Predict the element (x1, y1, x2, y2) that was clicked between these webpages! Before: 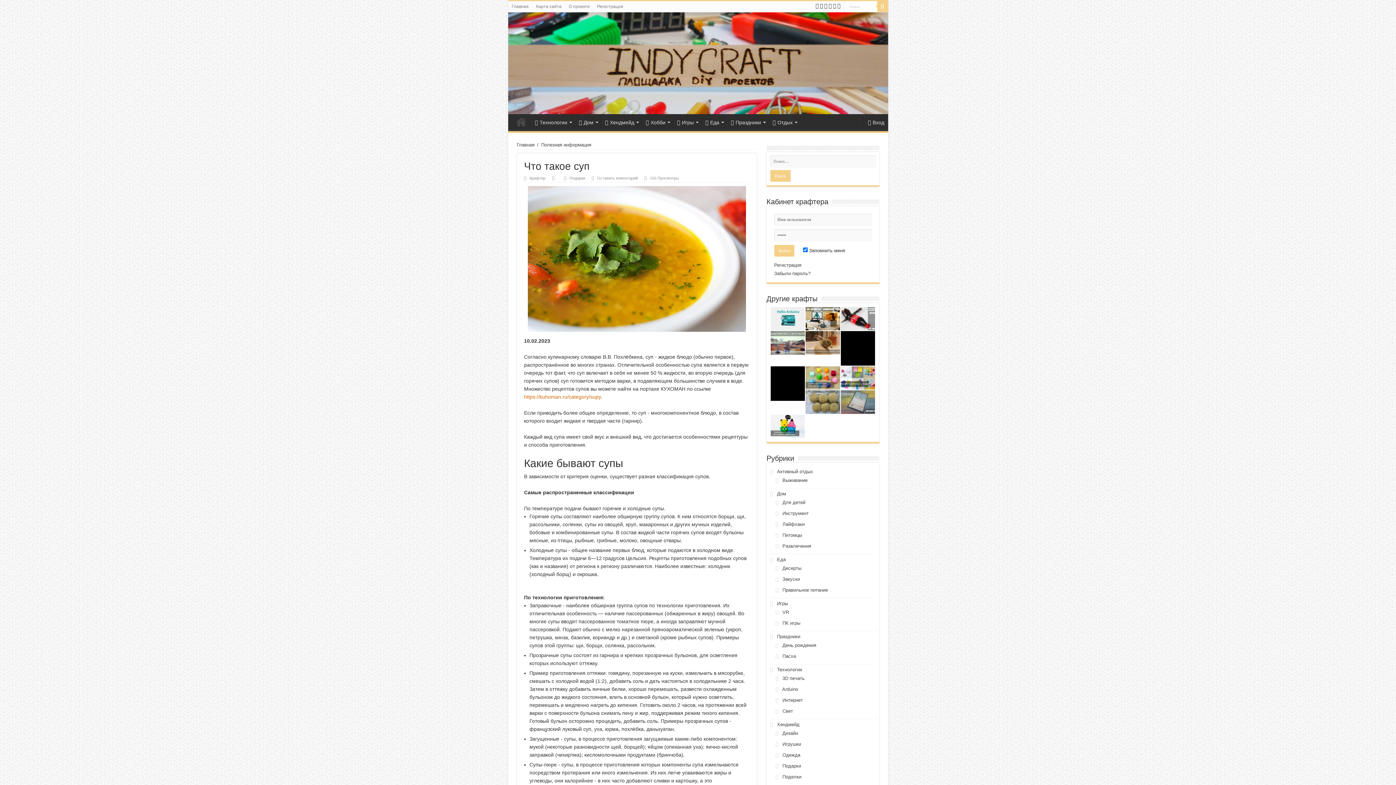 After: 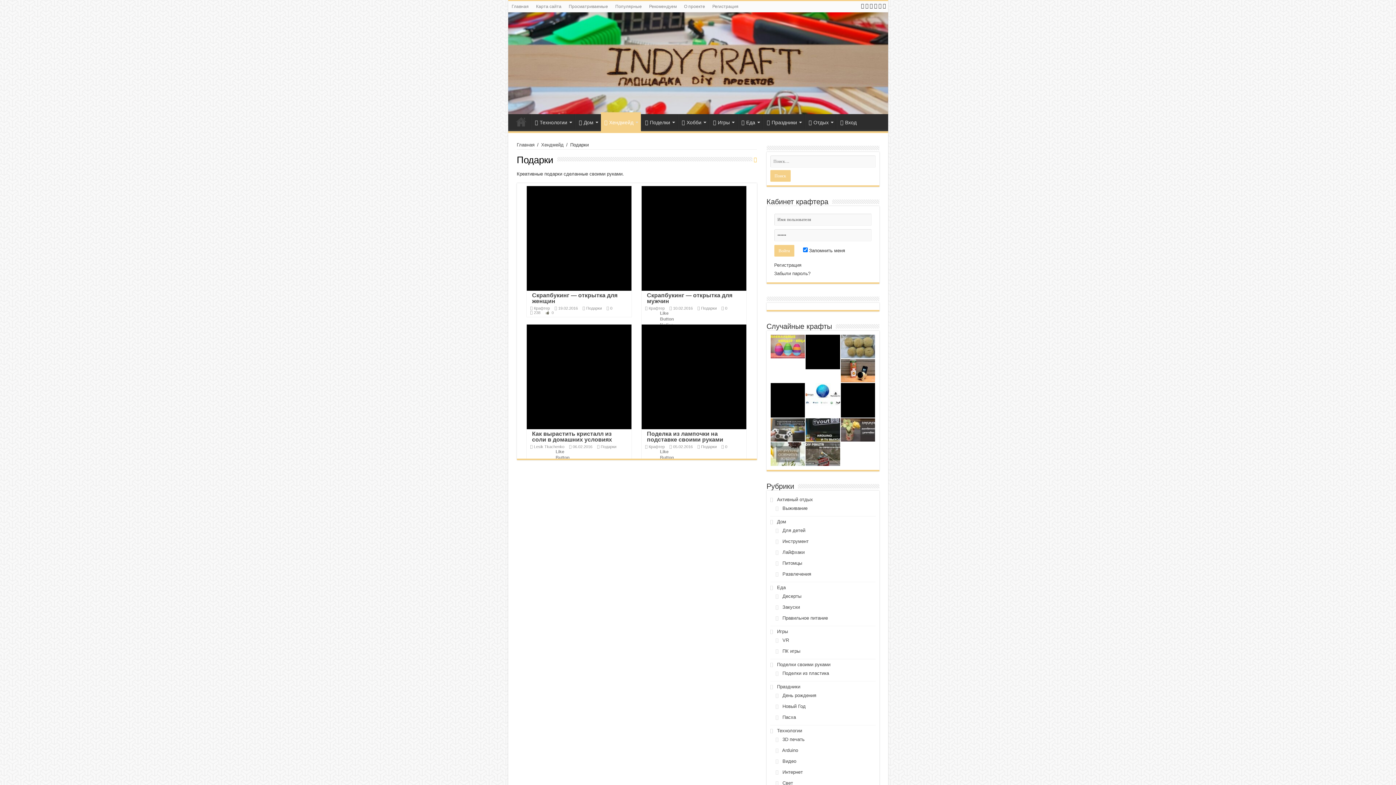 Action: label: Подарки bbox: (569, 175, 585, 180)